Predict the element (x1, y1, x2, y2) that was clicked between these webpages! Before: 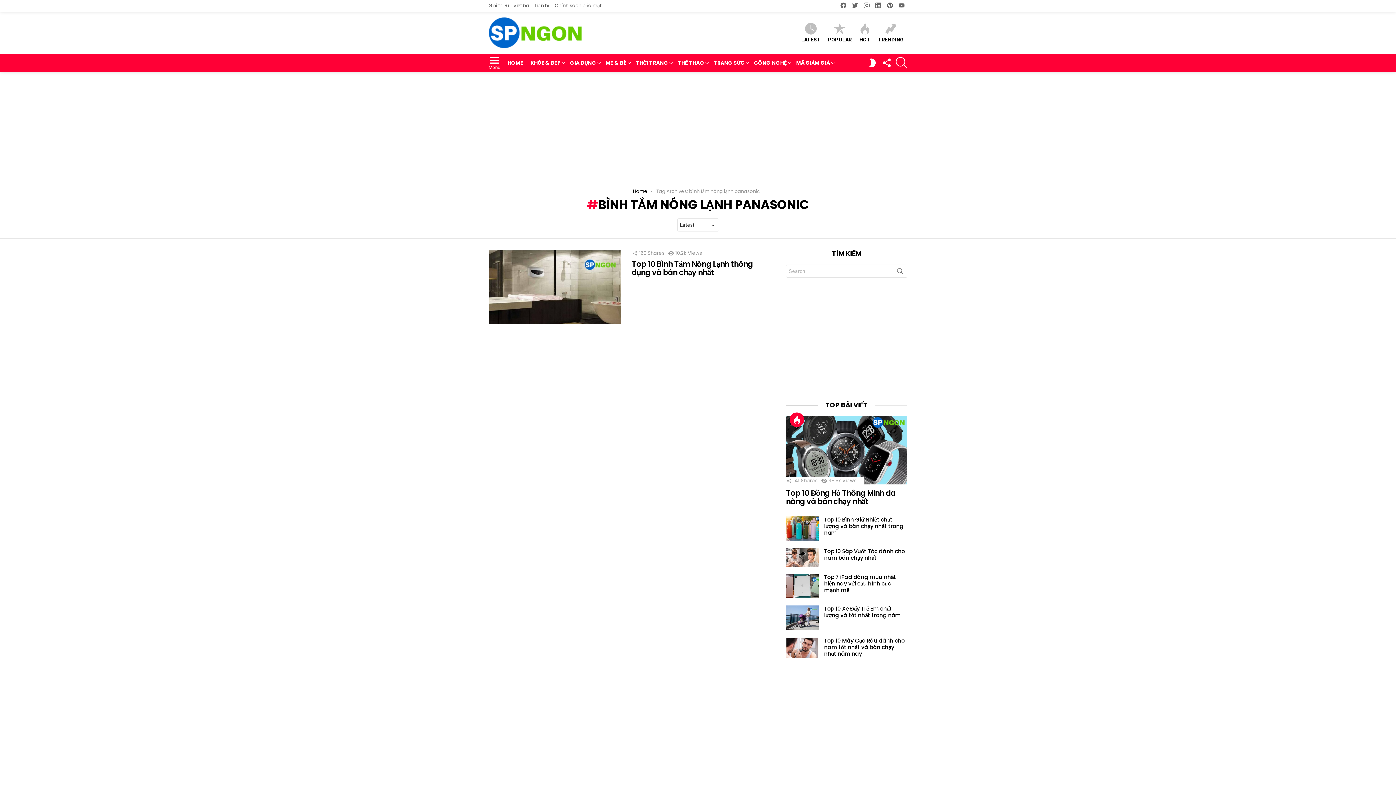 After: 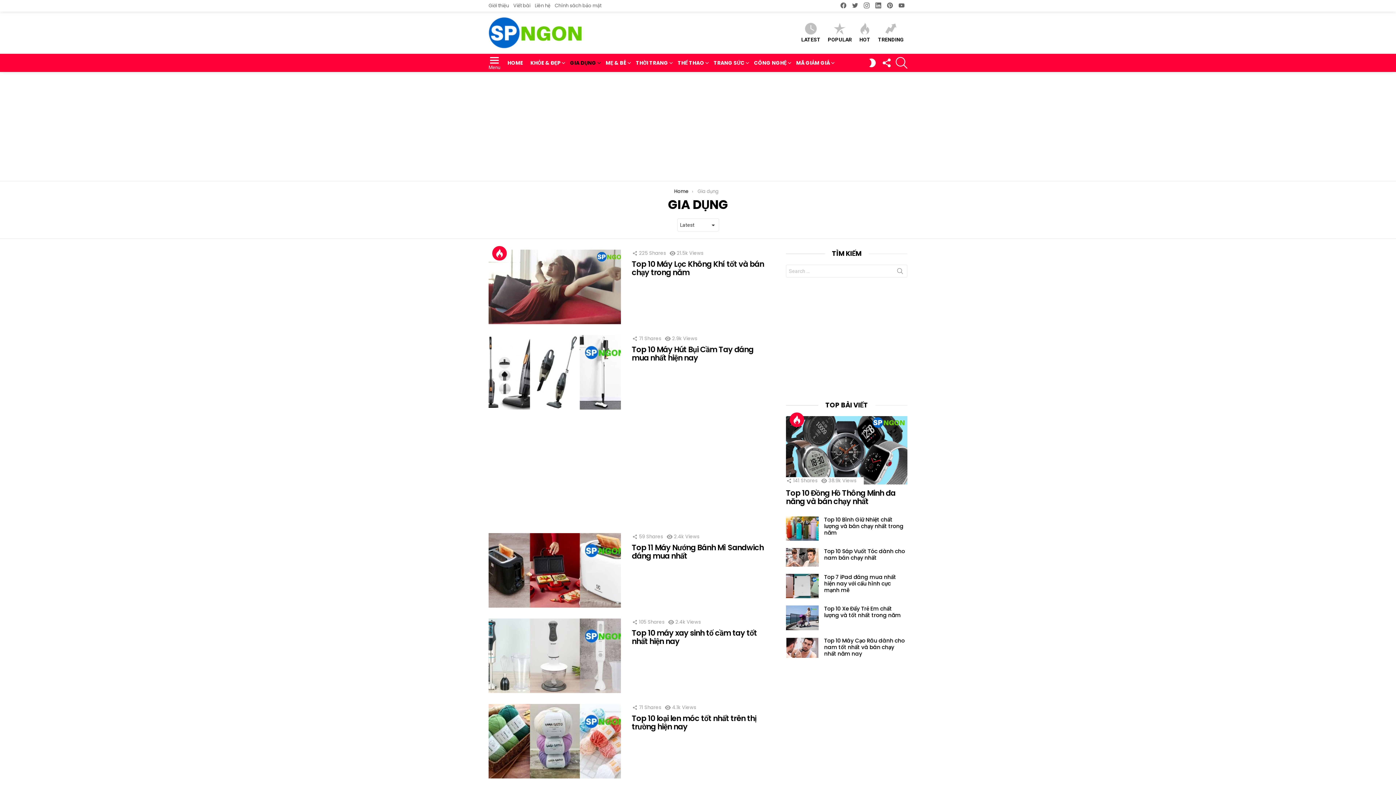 Action: bbox: (566, 57, 602, 68) label: GIA DỤNG